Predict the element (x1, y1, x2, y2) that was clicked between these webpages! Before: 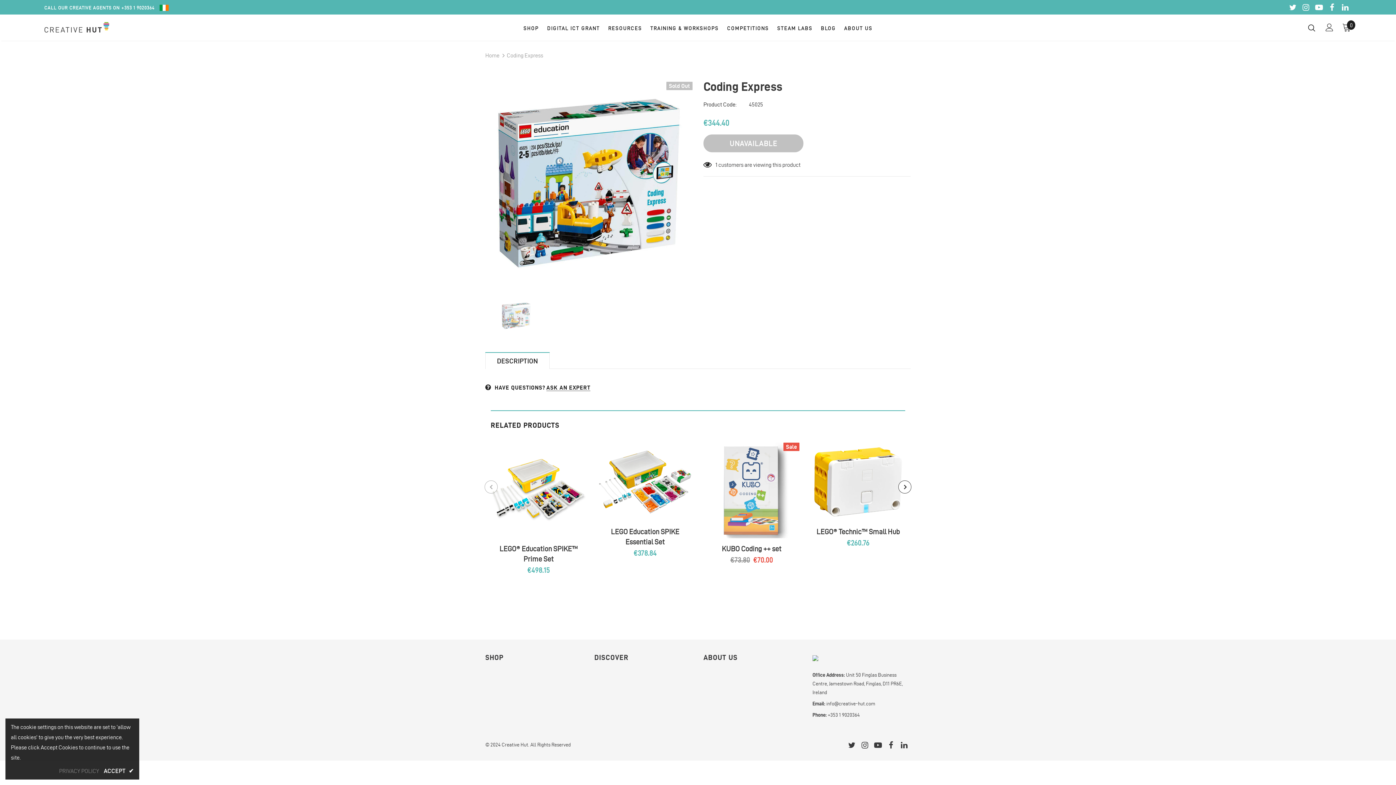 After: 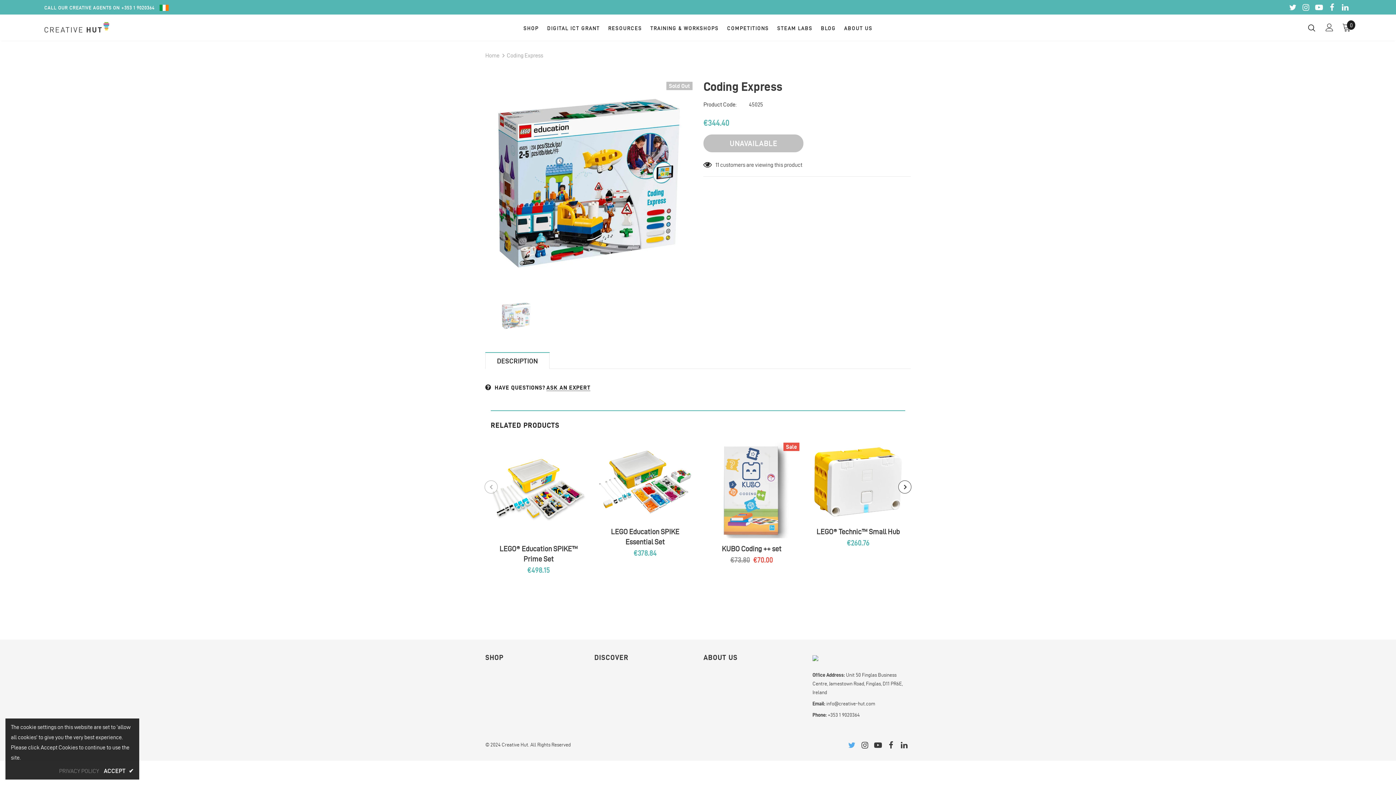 Action: bbox: (845, 738, 858, 752)